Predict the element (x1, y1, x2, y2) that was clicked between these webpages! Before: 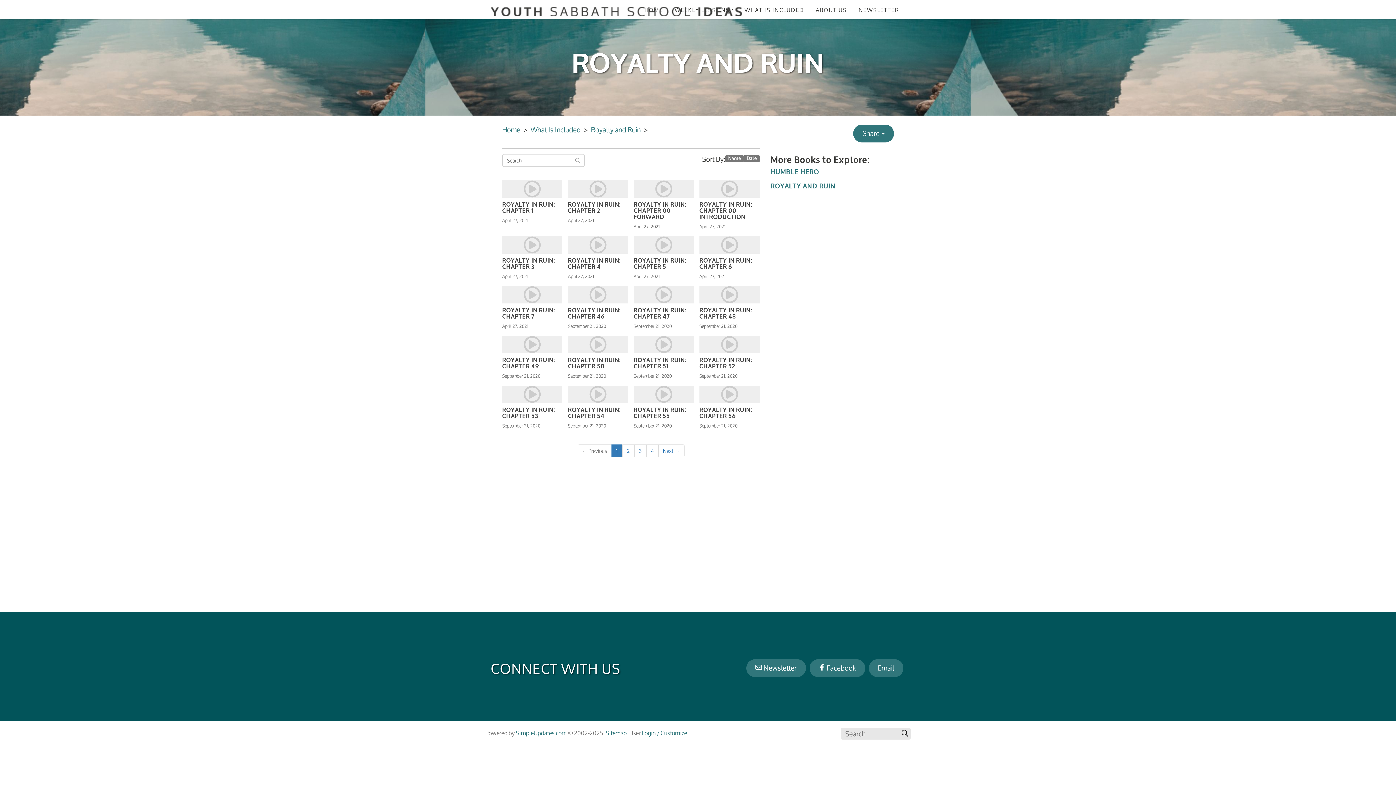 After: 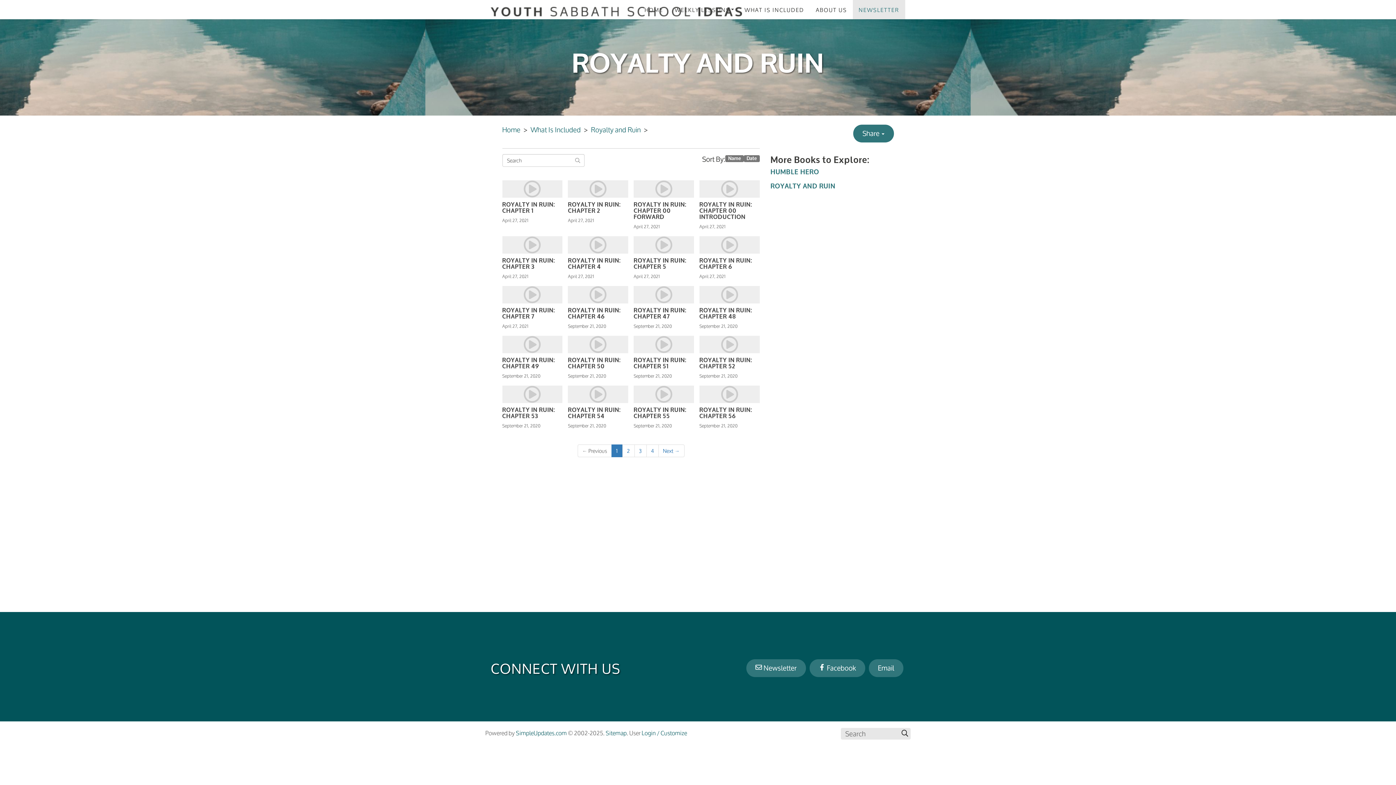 Action: label: NEWSLETTER bbox: (853, 0, 905, 19)